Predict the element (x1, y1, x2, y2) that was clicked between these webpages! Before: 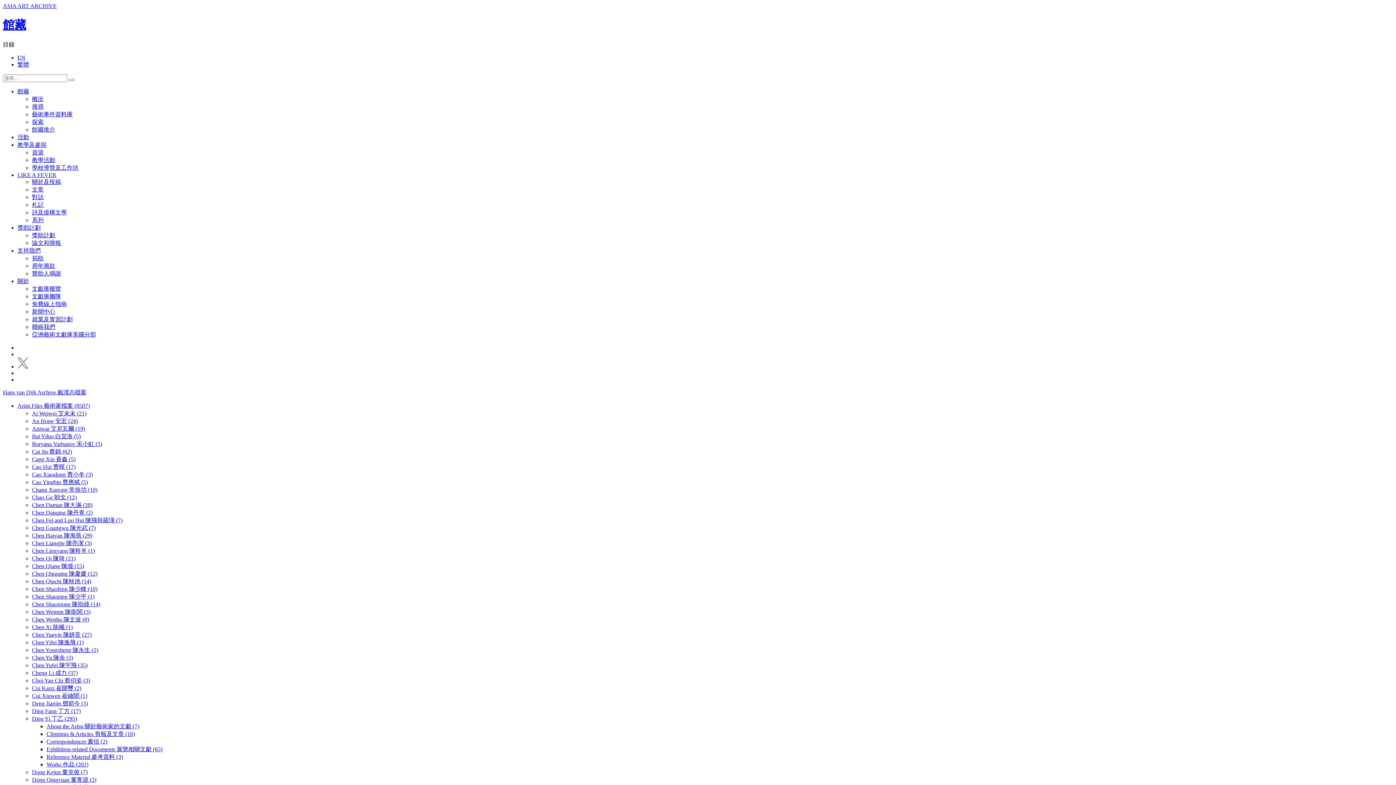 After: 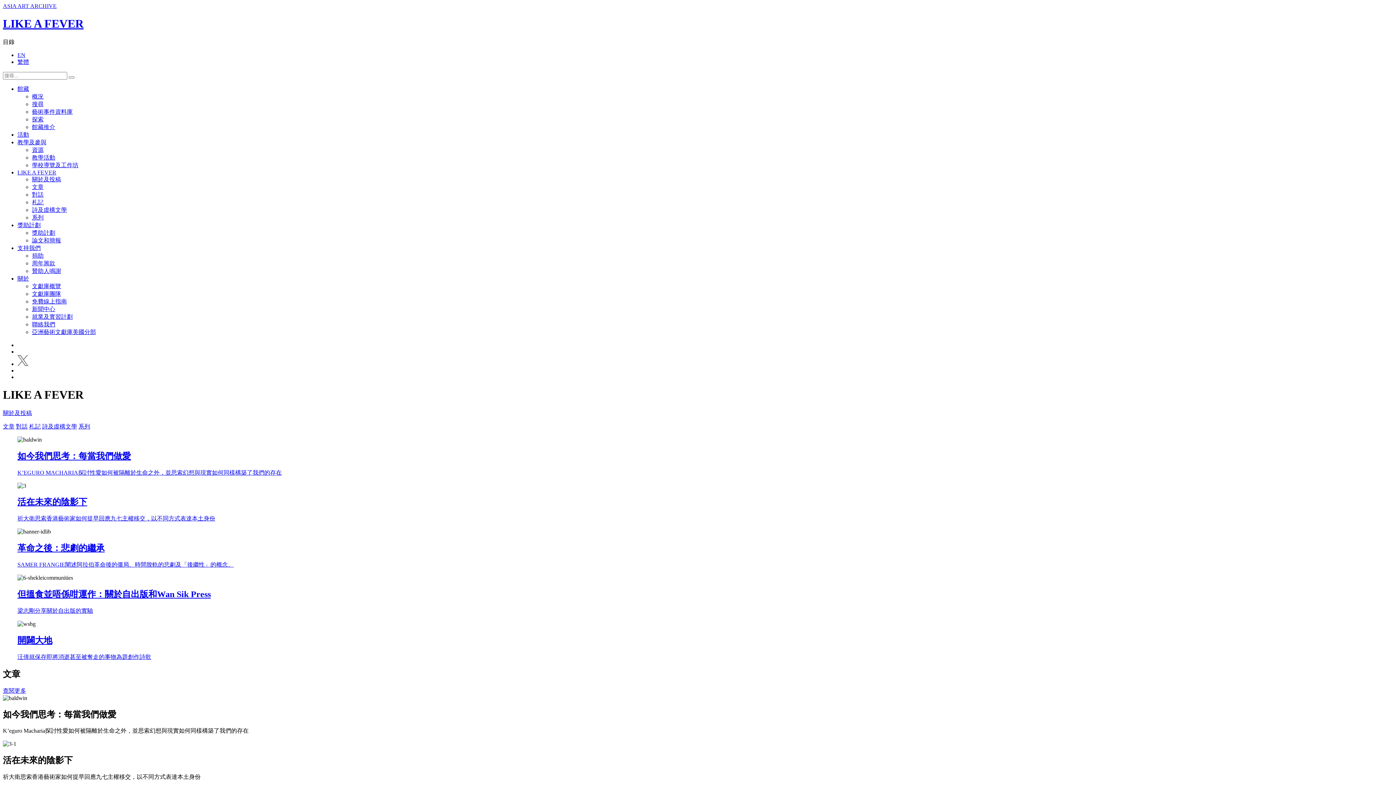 Action: label: LIKE A FEVER bbox: (17, 171, 56, 178)